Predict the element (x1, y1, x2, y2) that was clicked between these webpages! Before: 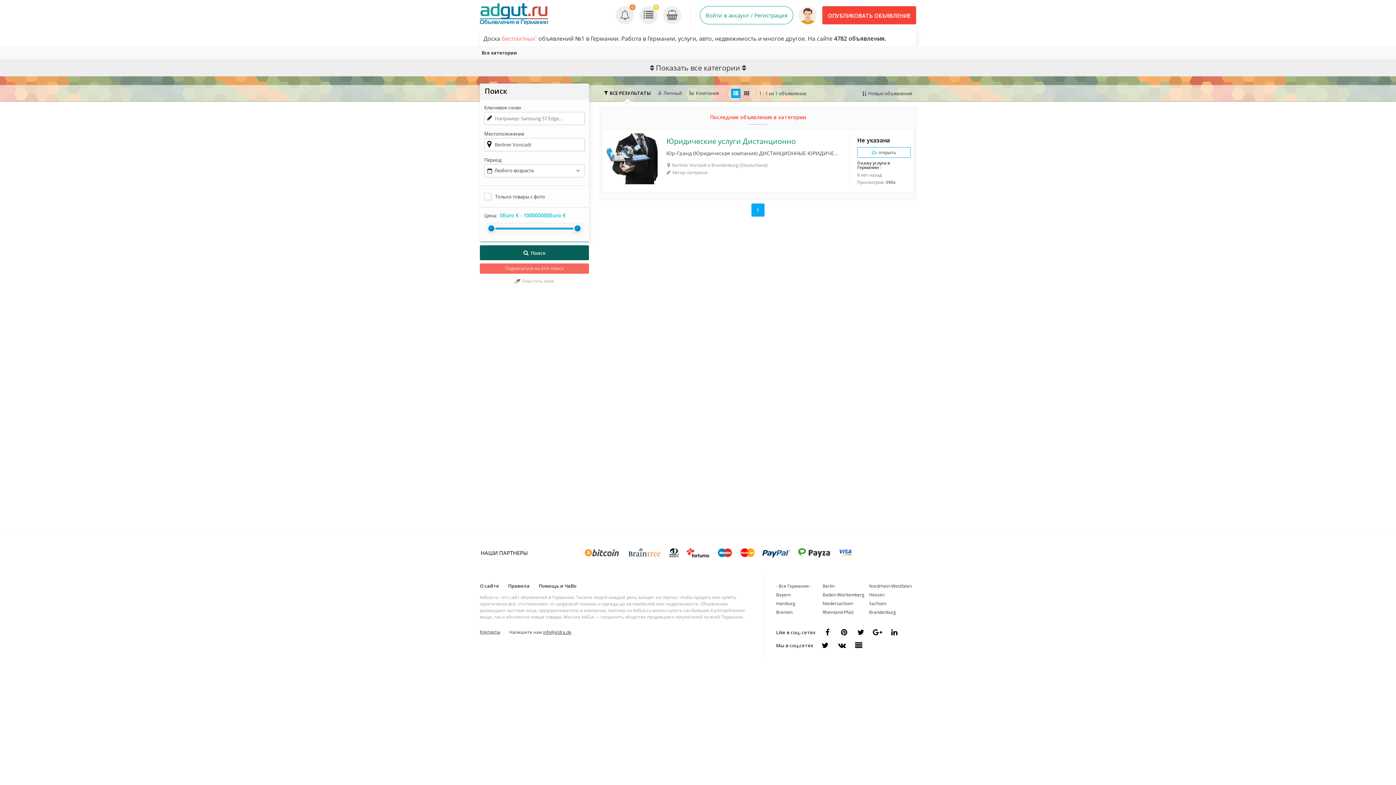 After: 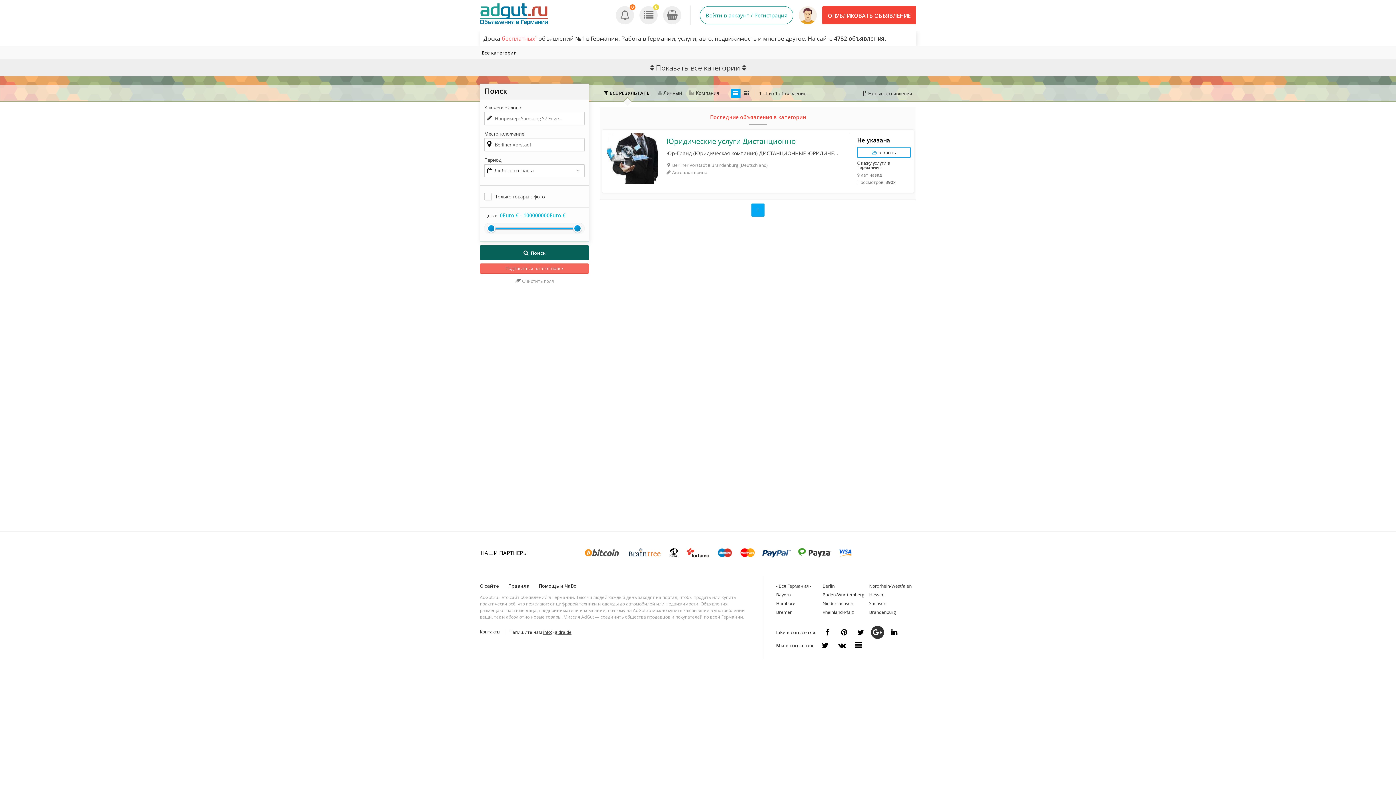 Action: bbox: (871, 626, 884, 639)